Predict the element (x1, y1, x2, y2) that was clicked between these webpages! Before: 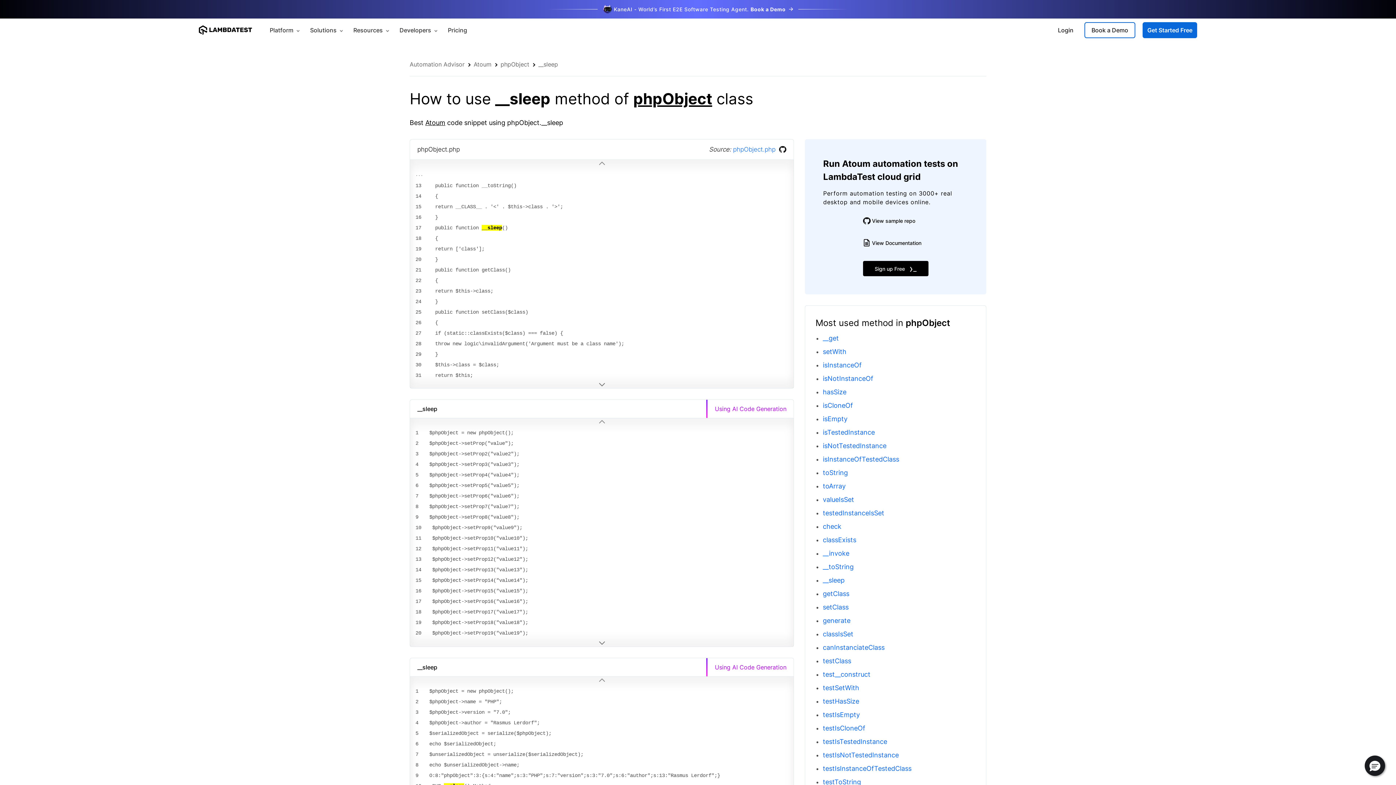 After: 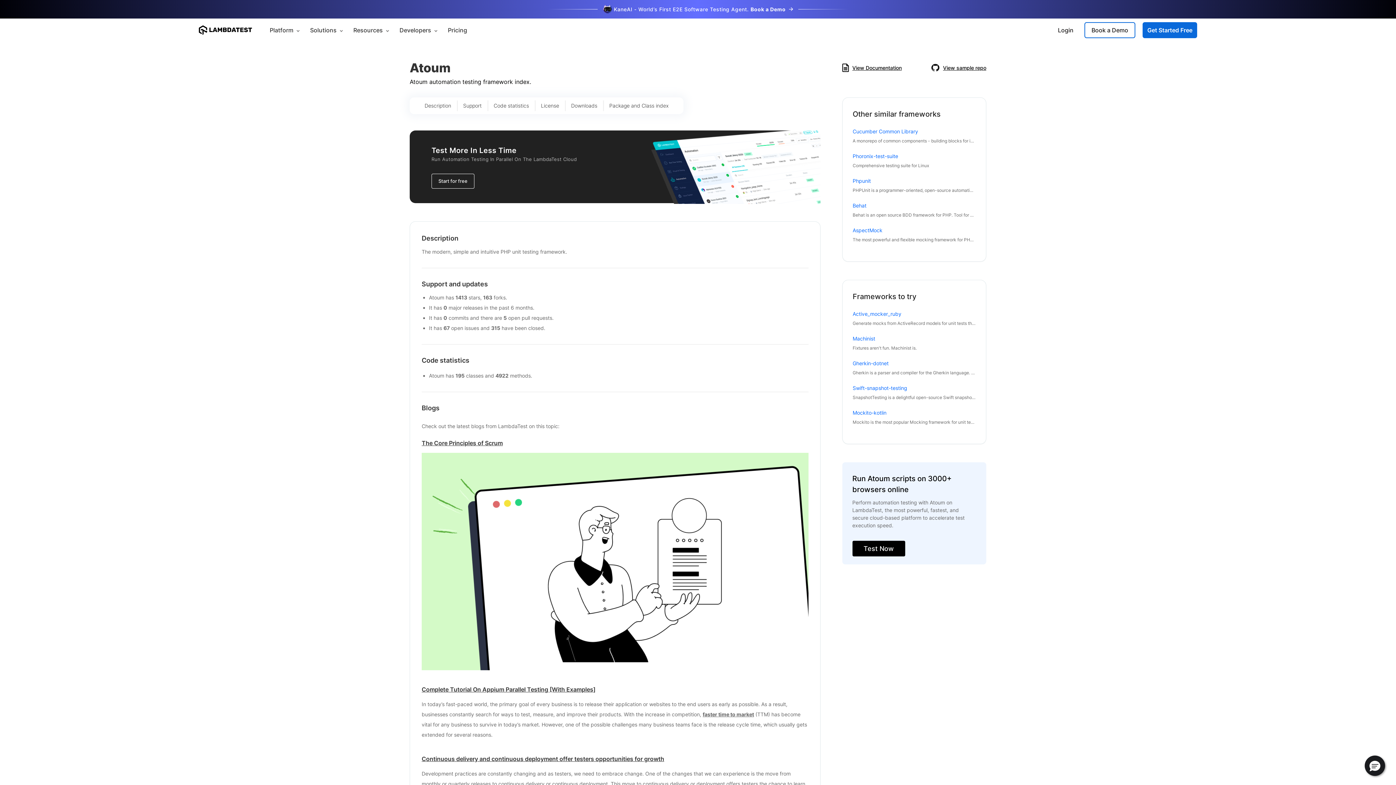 Action: bbox: (473, 60, 491, 67) label: Atoum